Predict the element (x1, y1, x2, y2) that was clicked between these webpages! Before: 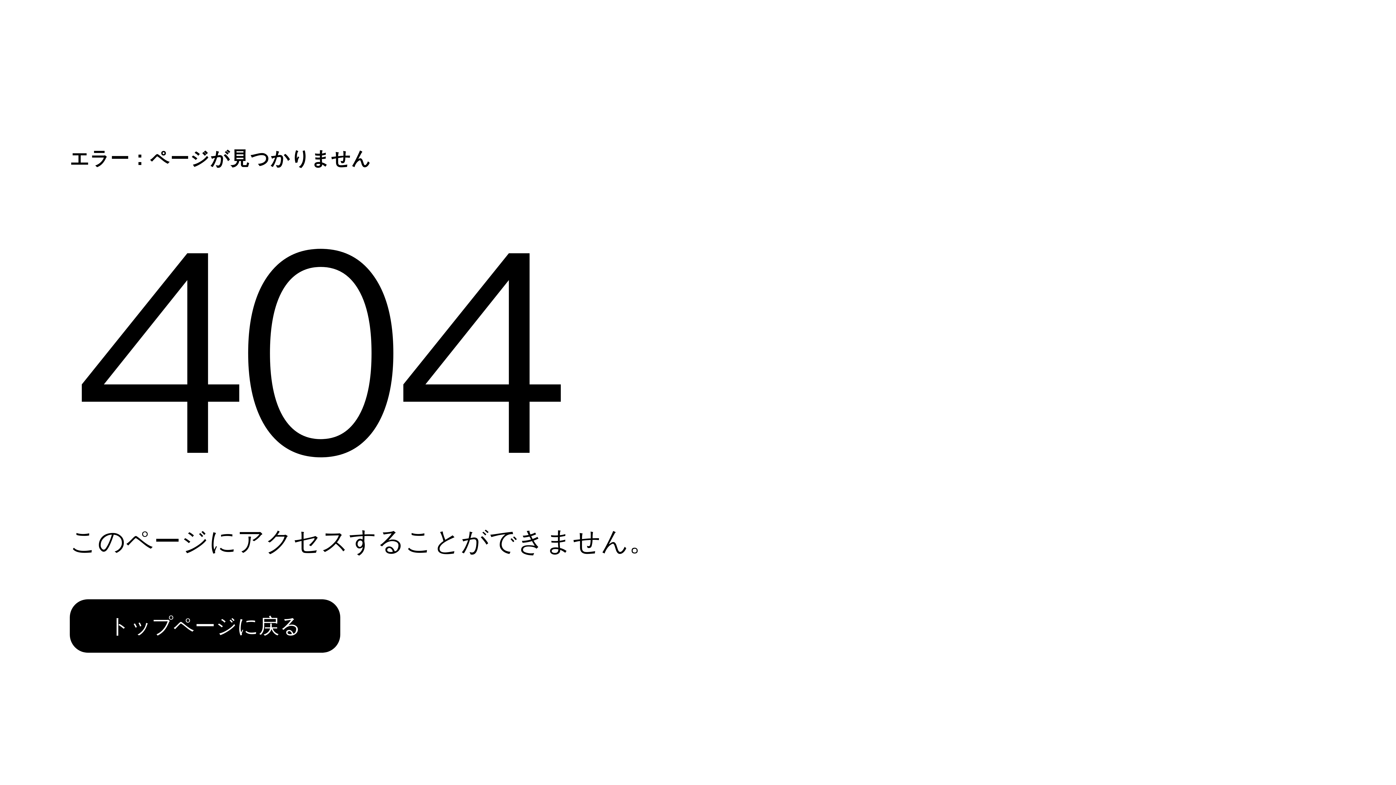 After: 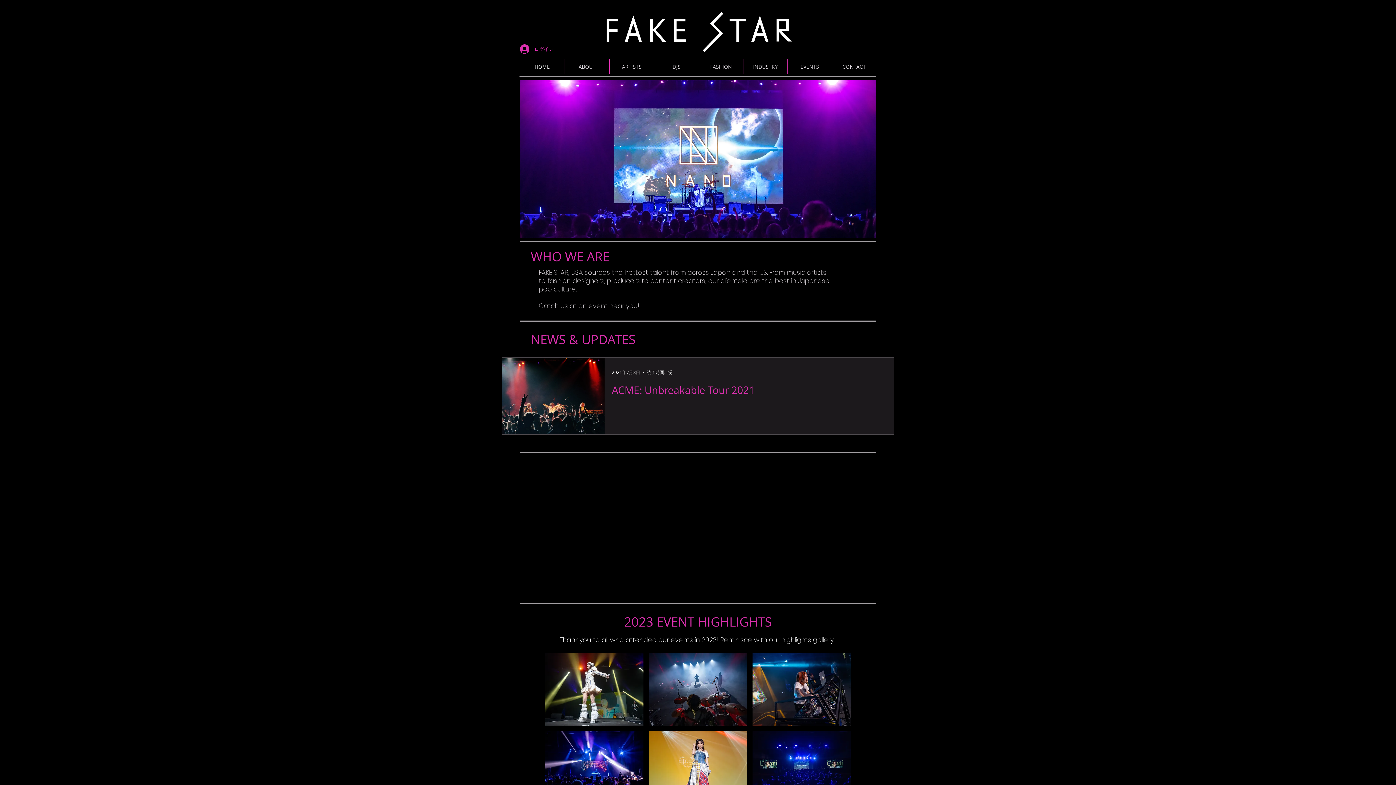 Action: bbox: (69, 599, 340, 653) label: トップページに戻る